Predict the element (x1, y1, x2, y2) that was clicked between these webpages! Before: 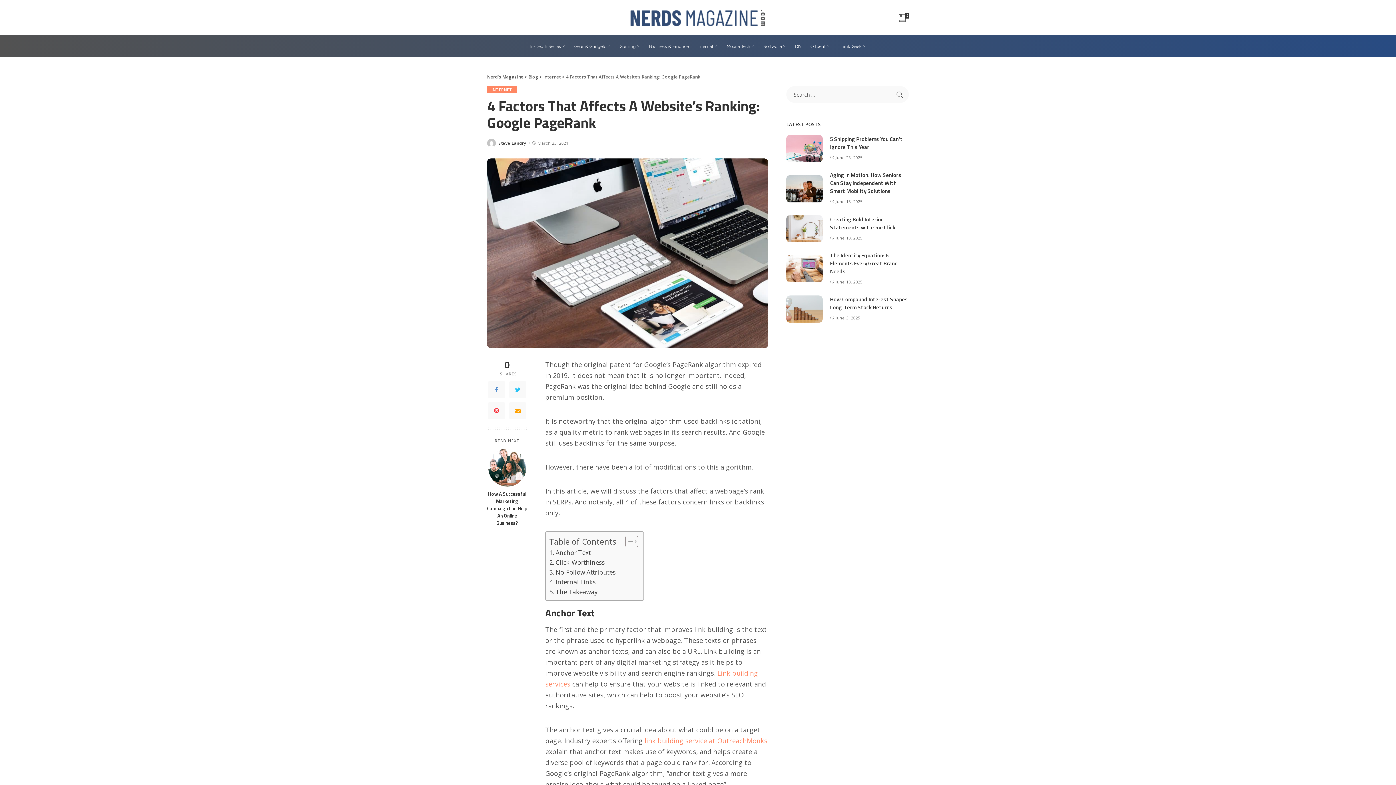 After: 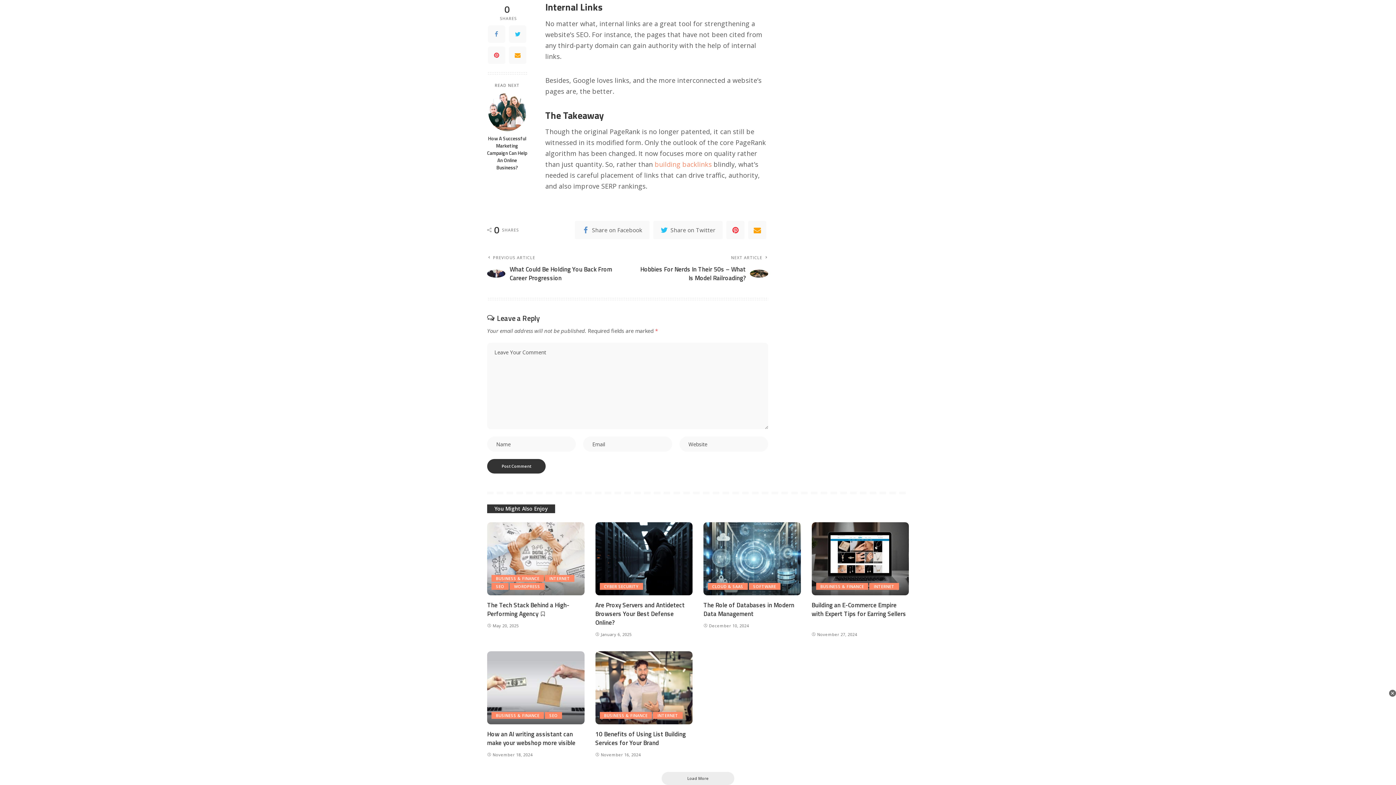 Action: bbox: (549, 577, 595, 587) label: Internal Links